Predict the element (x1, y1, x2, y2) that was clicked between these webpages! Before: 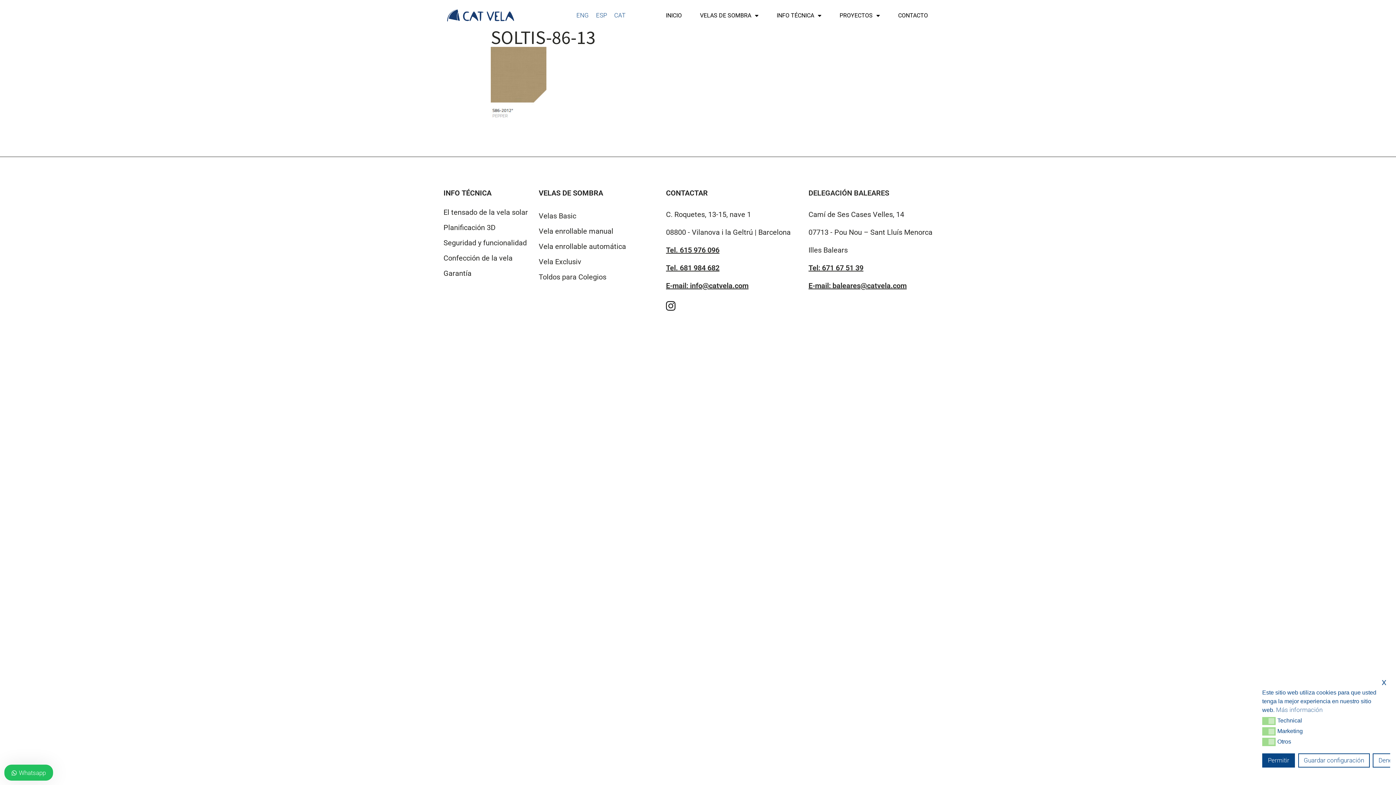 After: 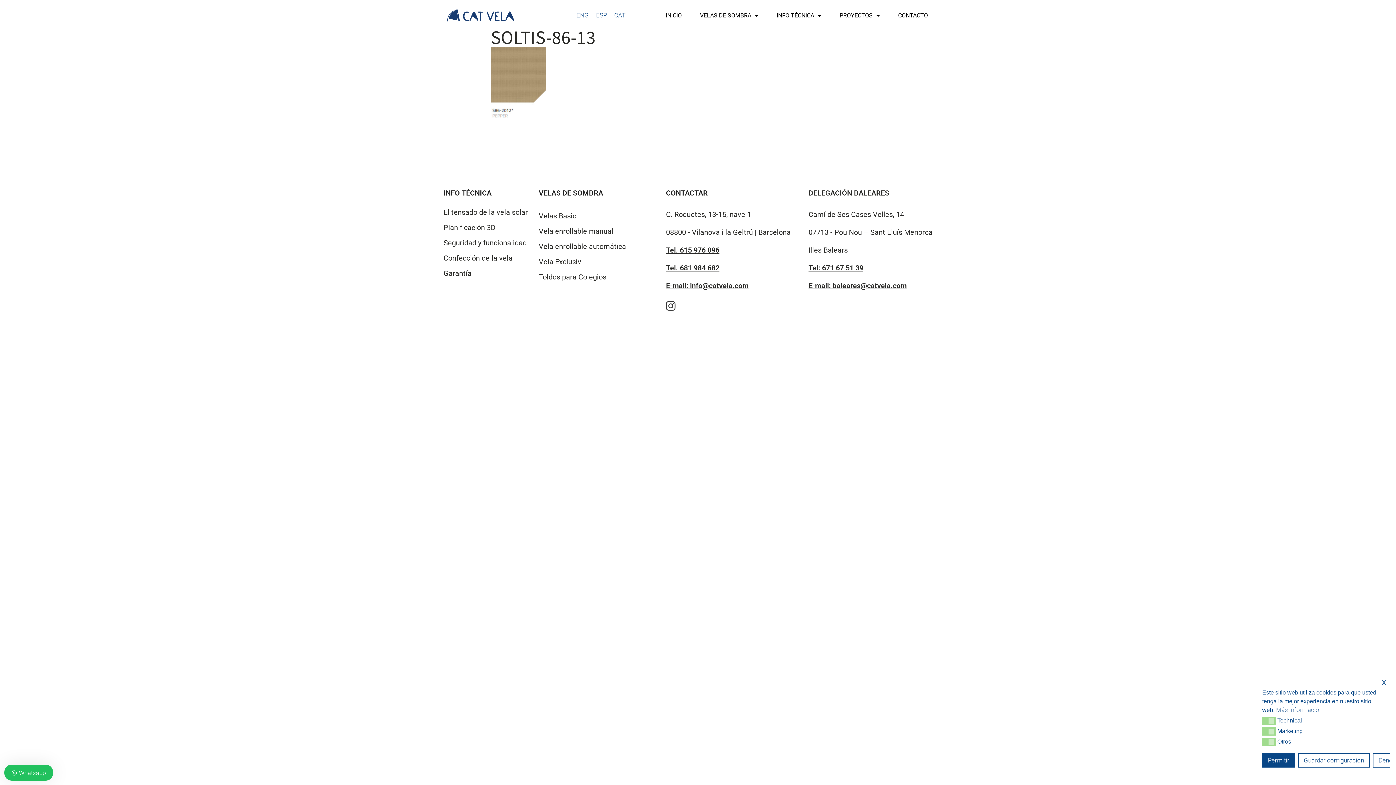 Action: bbox: (662, 297, 679, 314) label: Instagram